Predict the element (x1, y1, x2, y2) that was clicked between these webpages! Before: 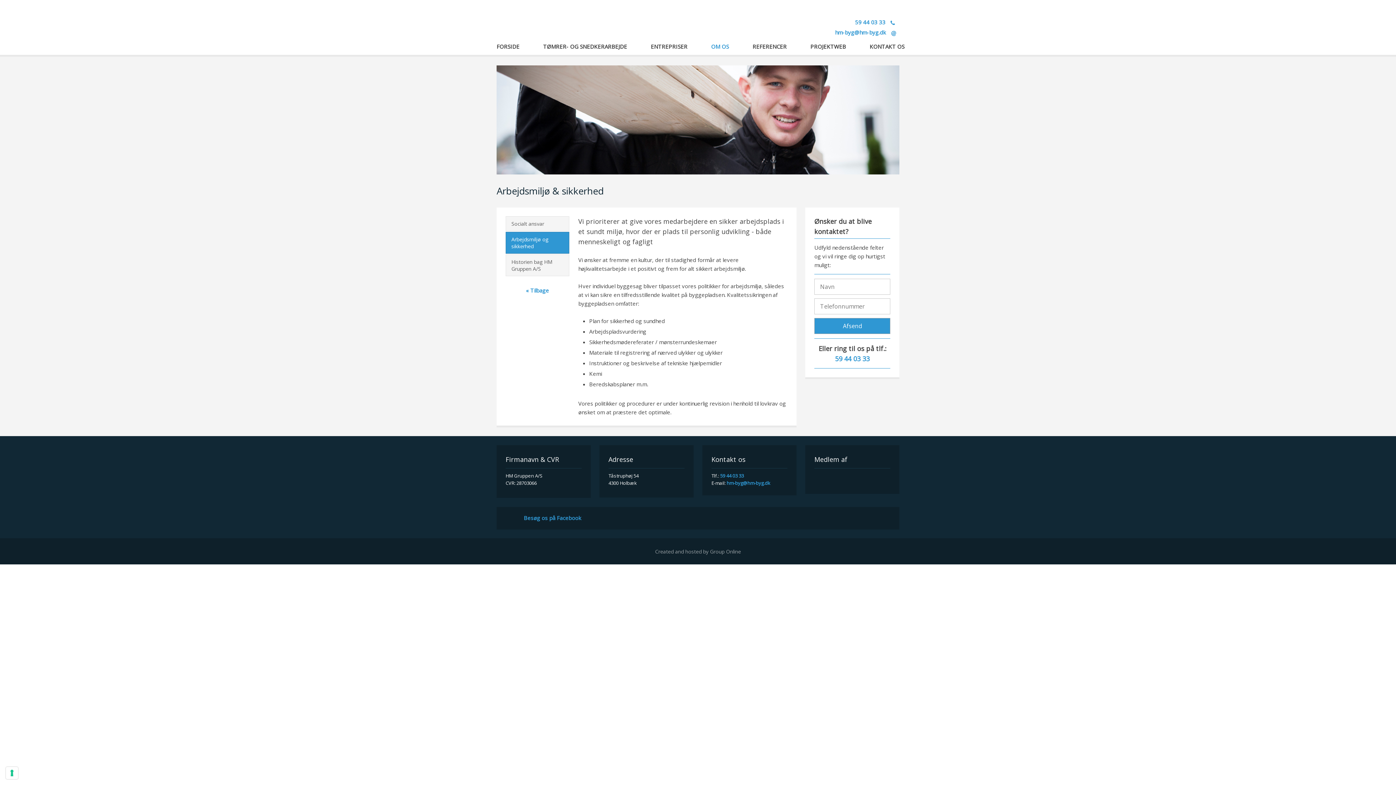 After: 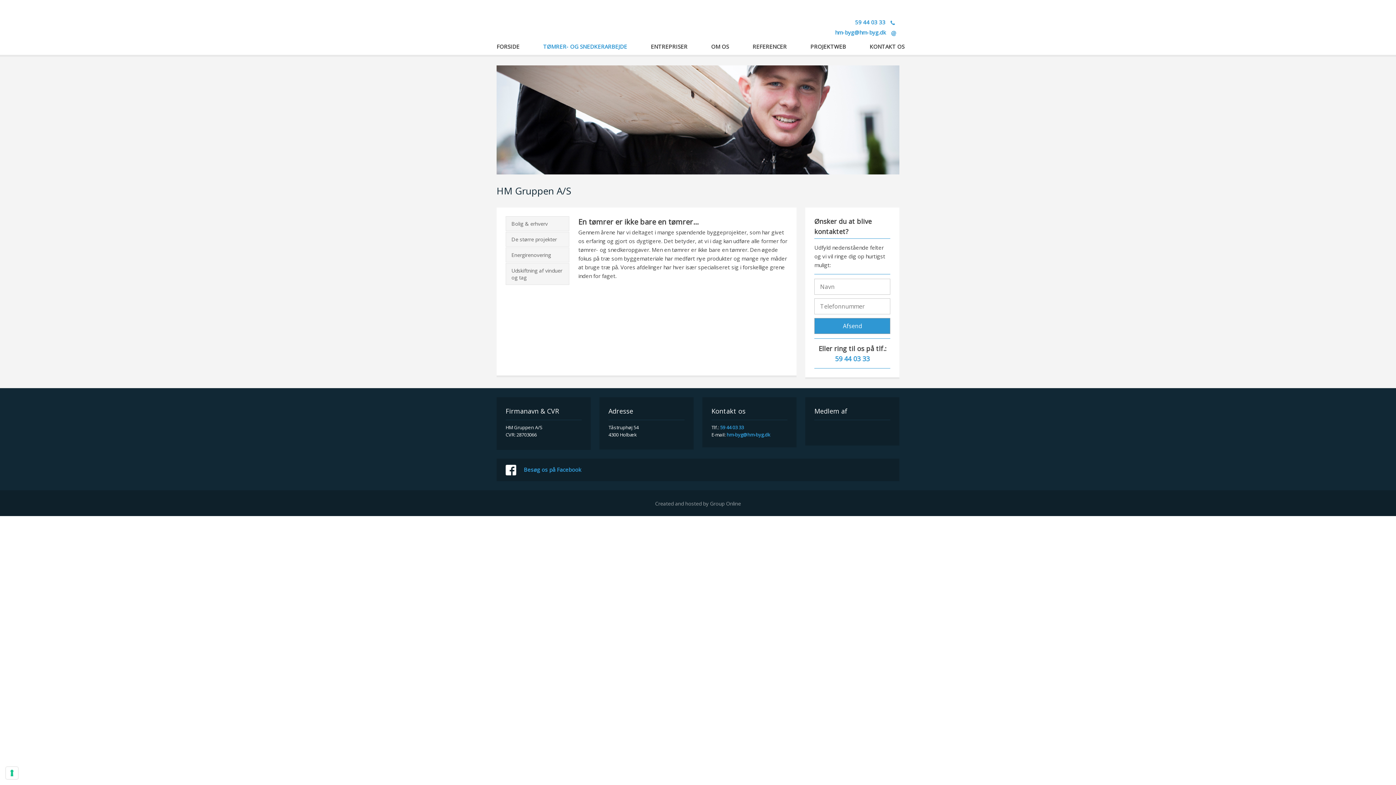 Action: label: TØMRER- OG SNEDKERARBEJDE bbox: (543, 38, 650, 54)